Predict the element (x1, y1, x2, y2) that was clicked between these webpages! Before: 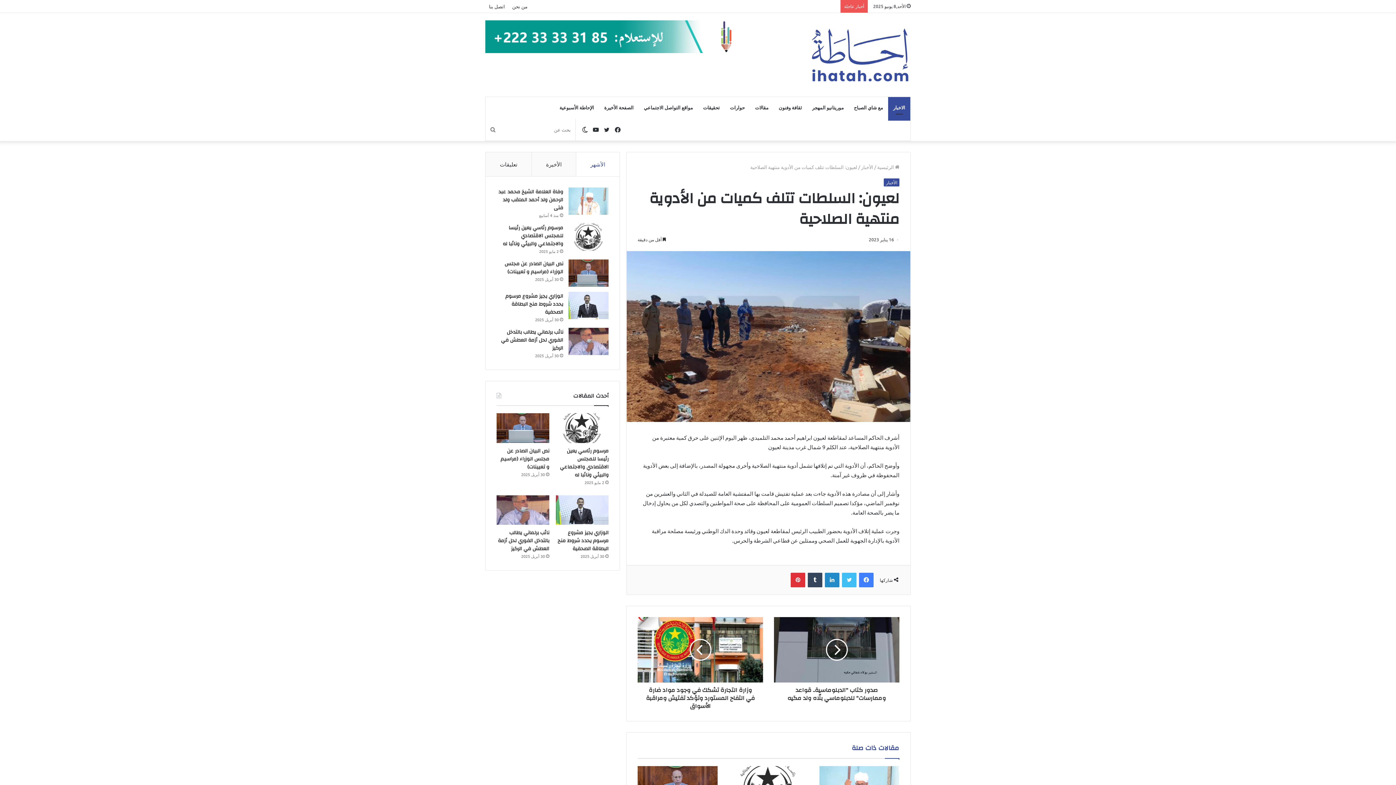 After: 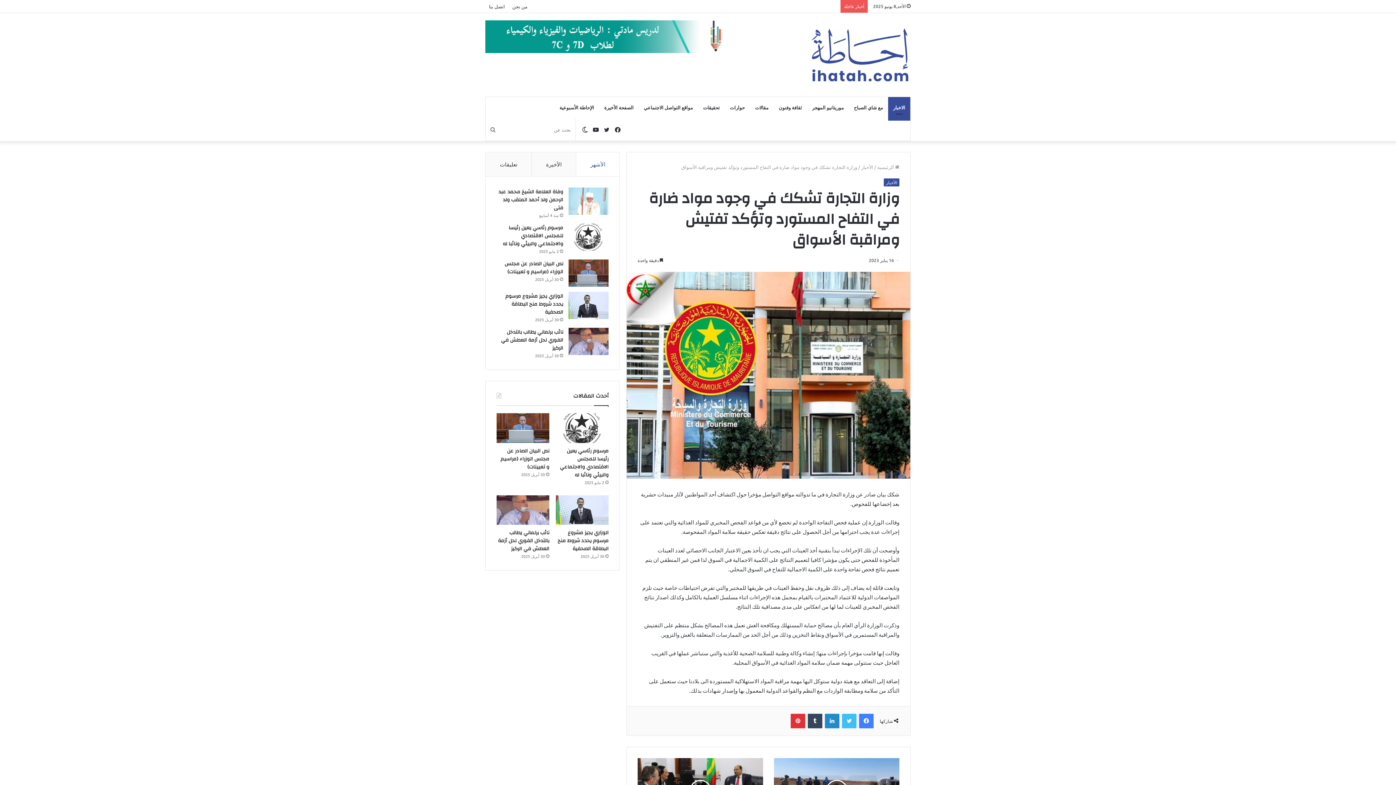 Action: bbox: (637, 617, 763, 682)